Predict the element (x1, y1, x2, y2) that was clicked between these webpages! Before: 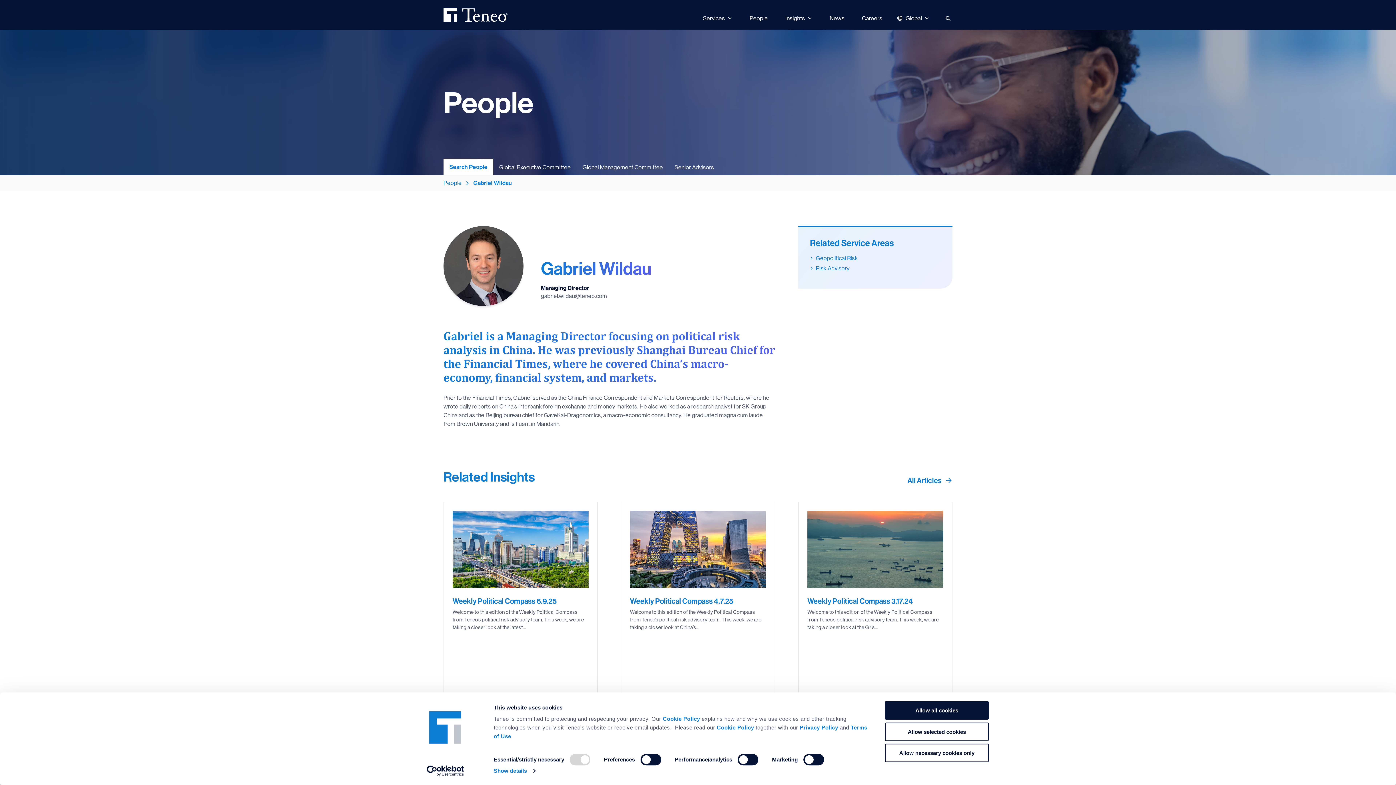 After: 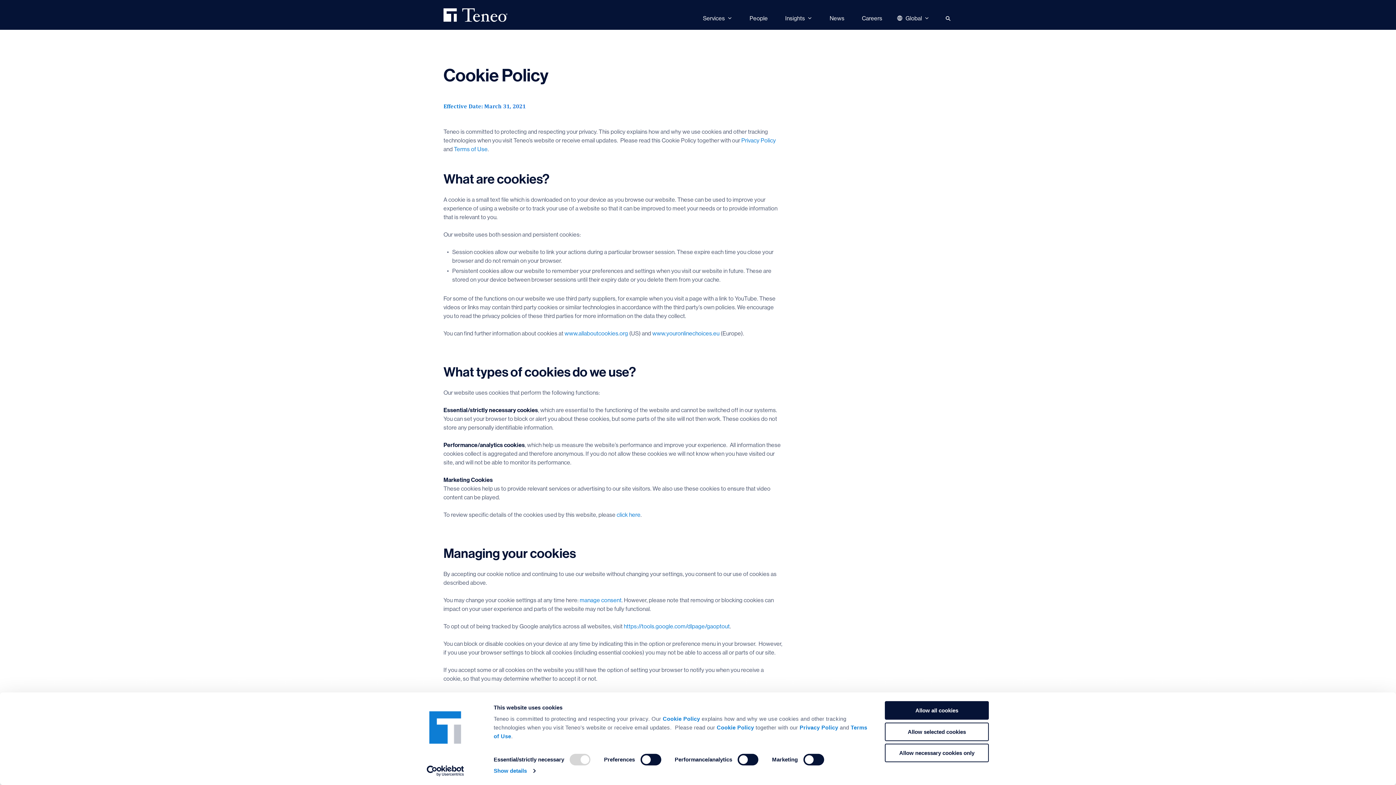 Action: label: Cookie Policy bbox: (716, 724, 754, 731)